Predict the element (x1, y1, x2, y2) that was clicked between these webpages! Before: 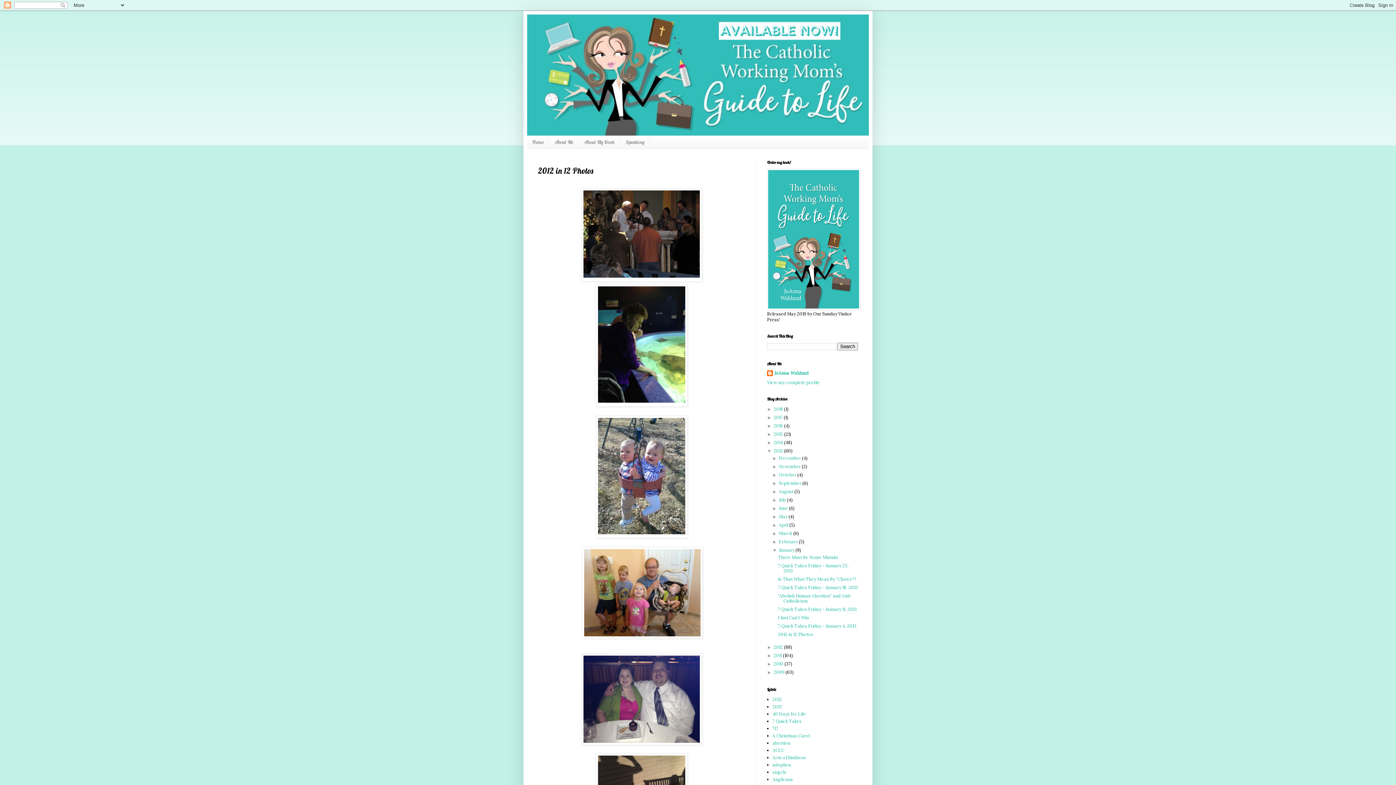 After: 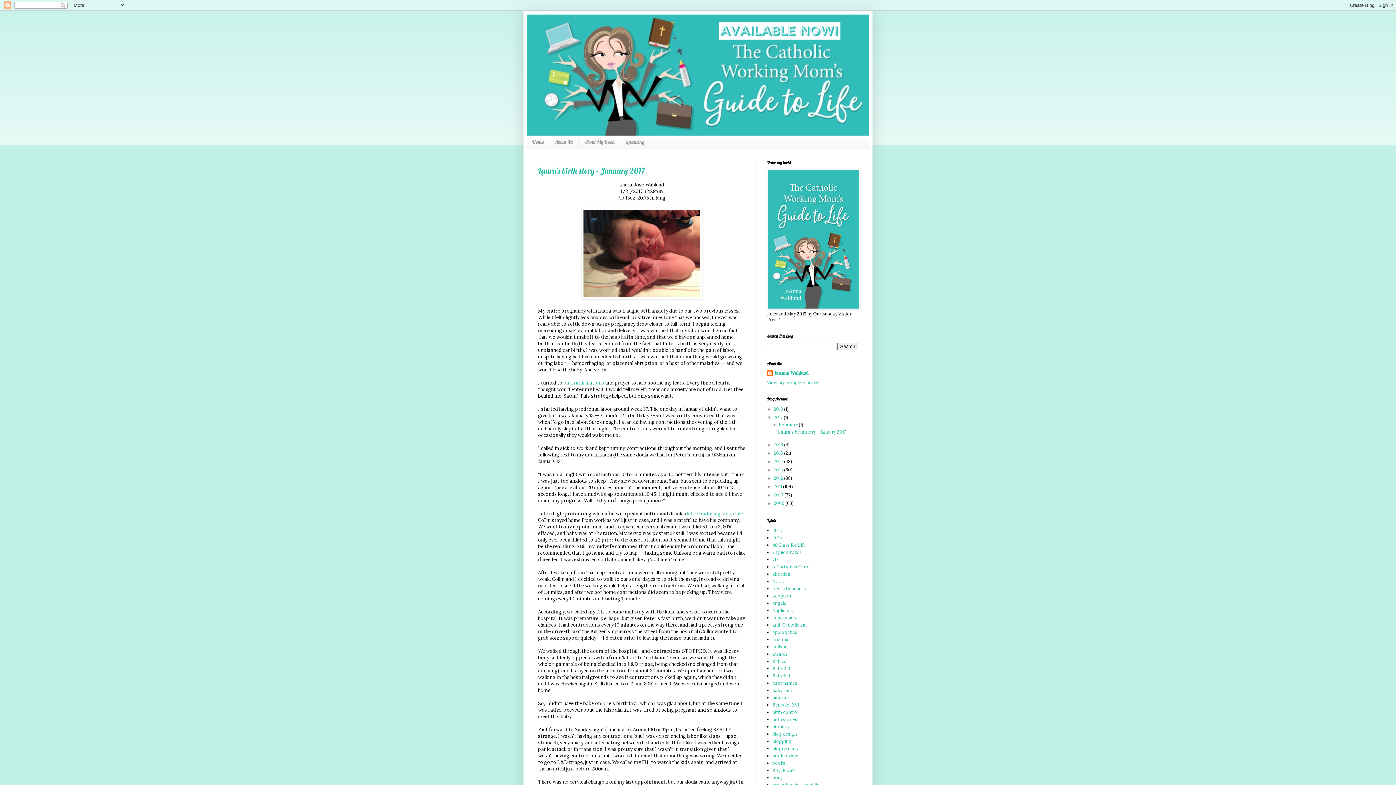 Action: bbox: (773, 414, 784, 420) label: 2017 